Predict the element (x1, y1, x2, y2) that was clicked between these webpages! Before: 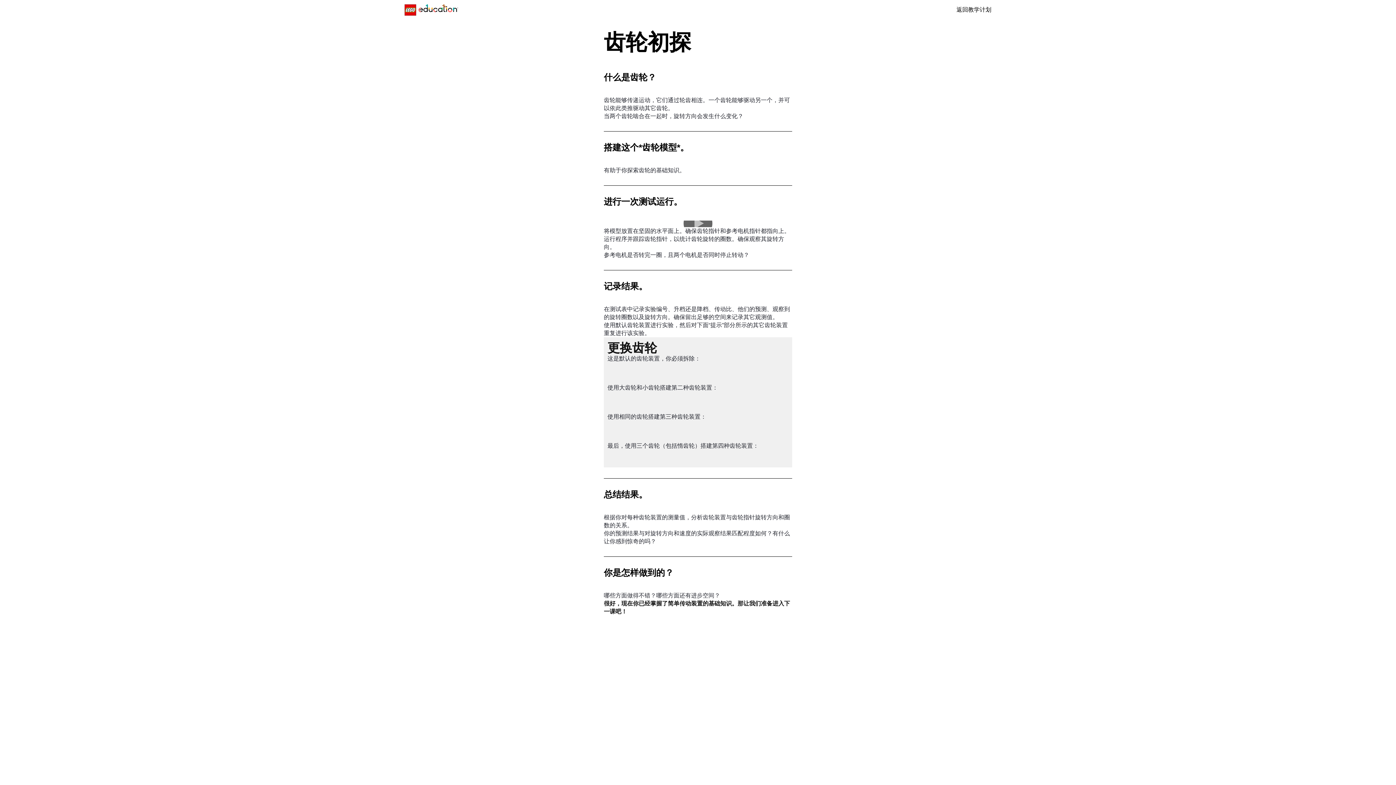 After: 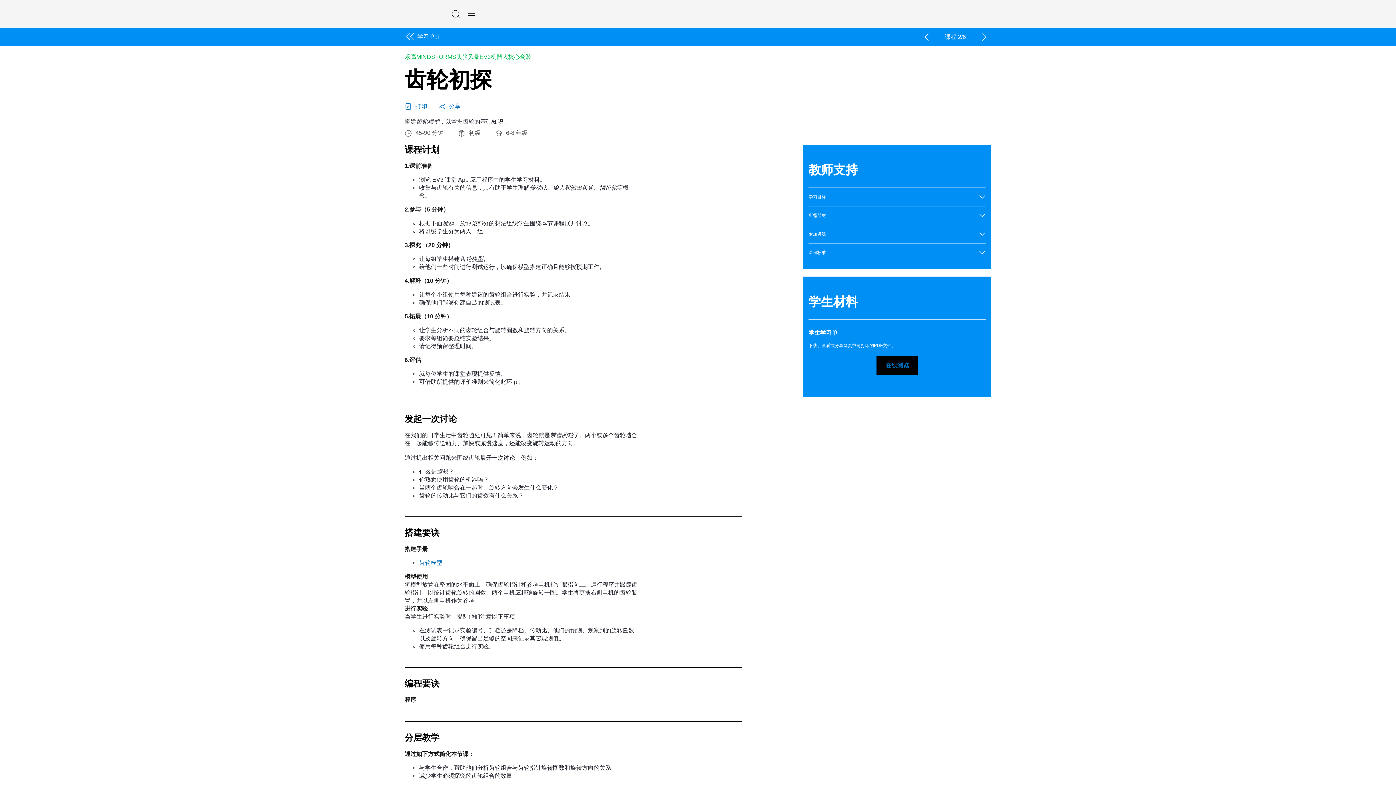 Action: bbox: (956, 6, 991, 13) label: 返回教学计划